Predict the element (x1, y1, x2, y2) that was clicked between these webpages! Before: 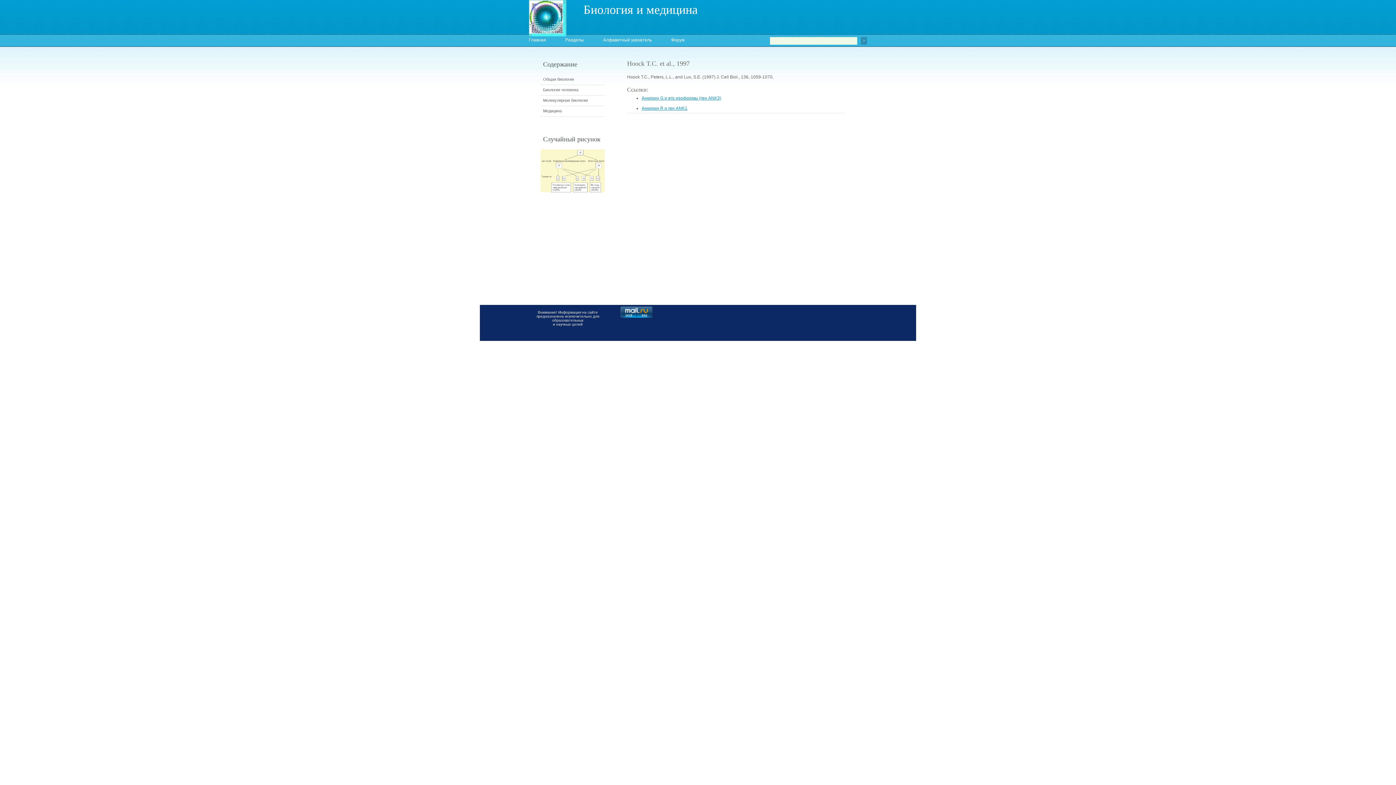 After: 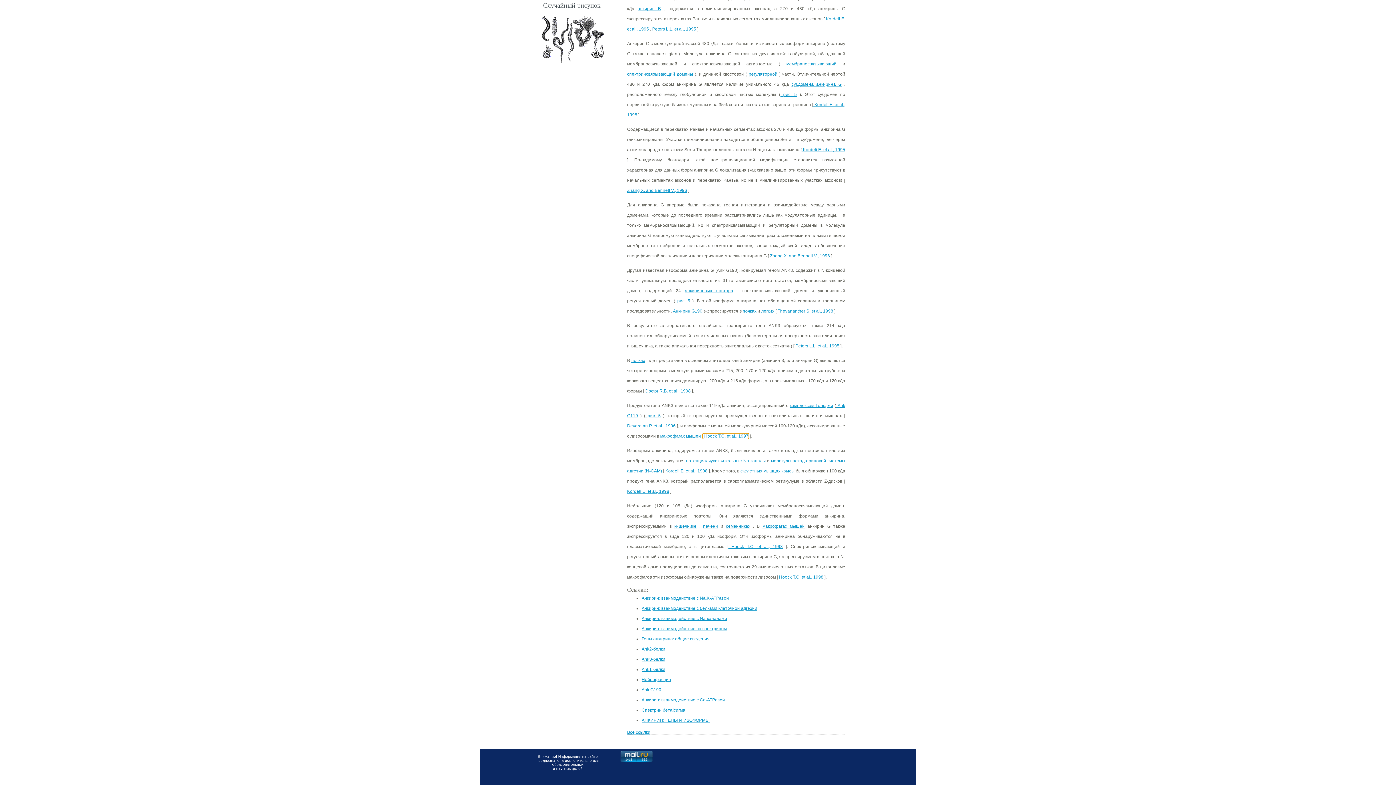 Action: bbox: (641, 95, 721, 100) label: Анкирин G и его изоформы (ген ANK3)